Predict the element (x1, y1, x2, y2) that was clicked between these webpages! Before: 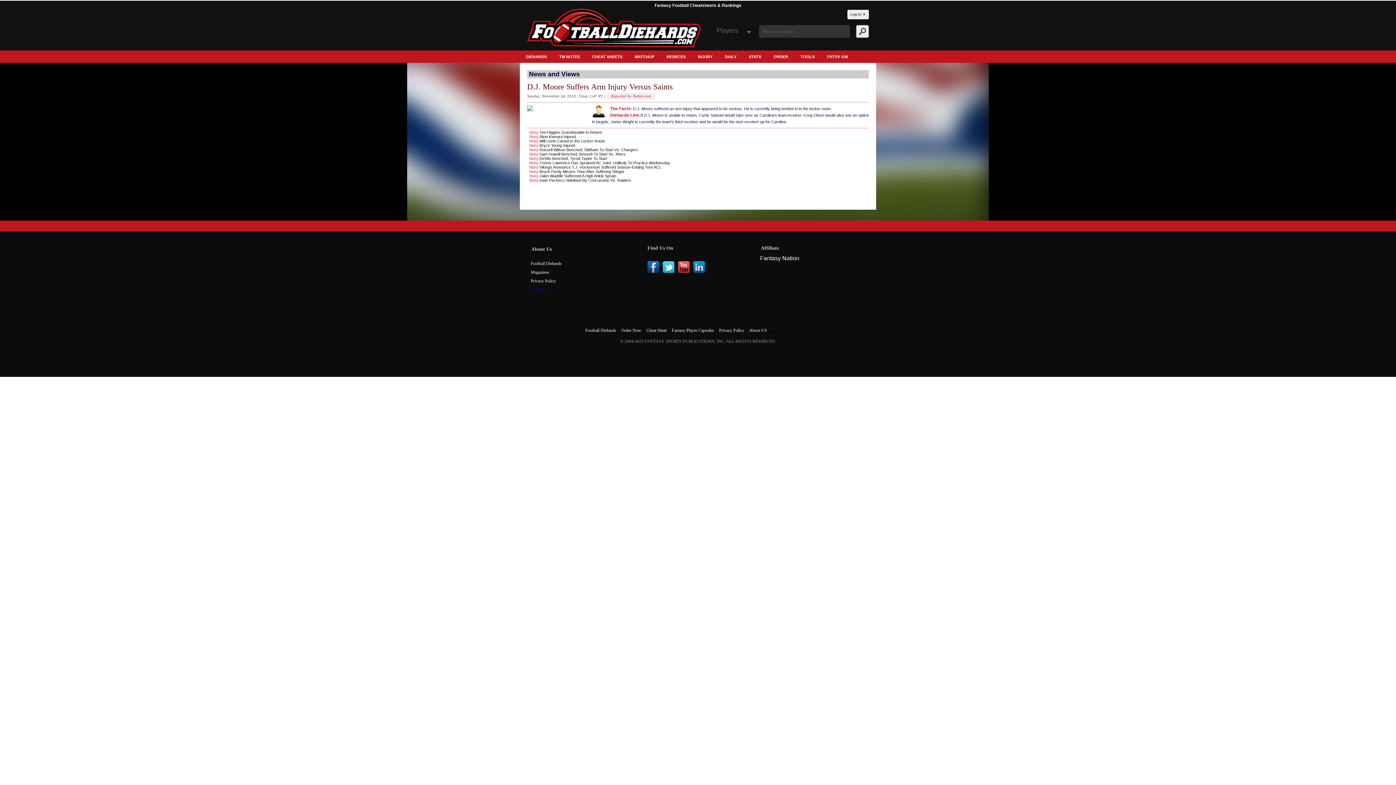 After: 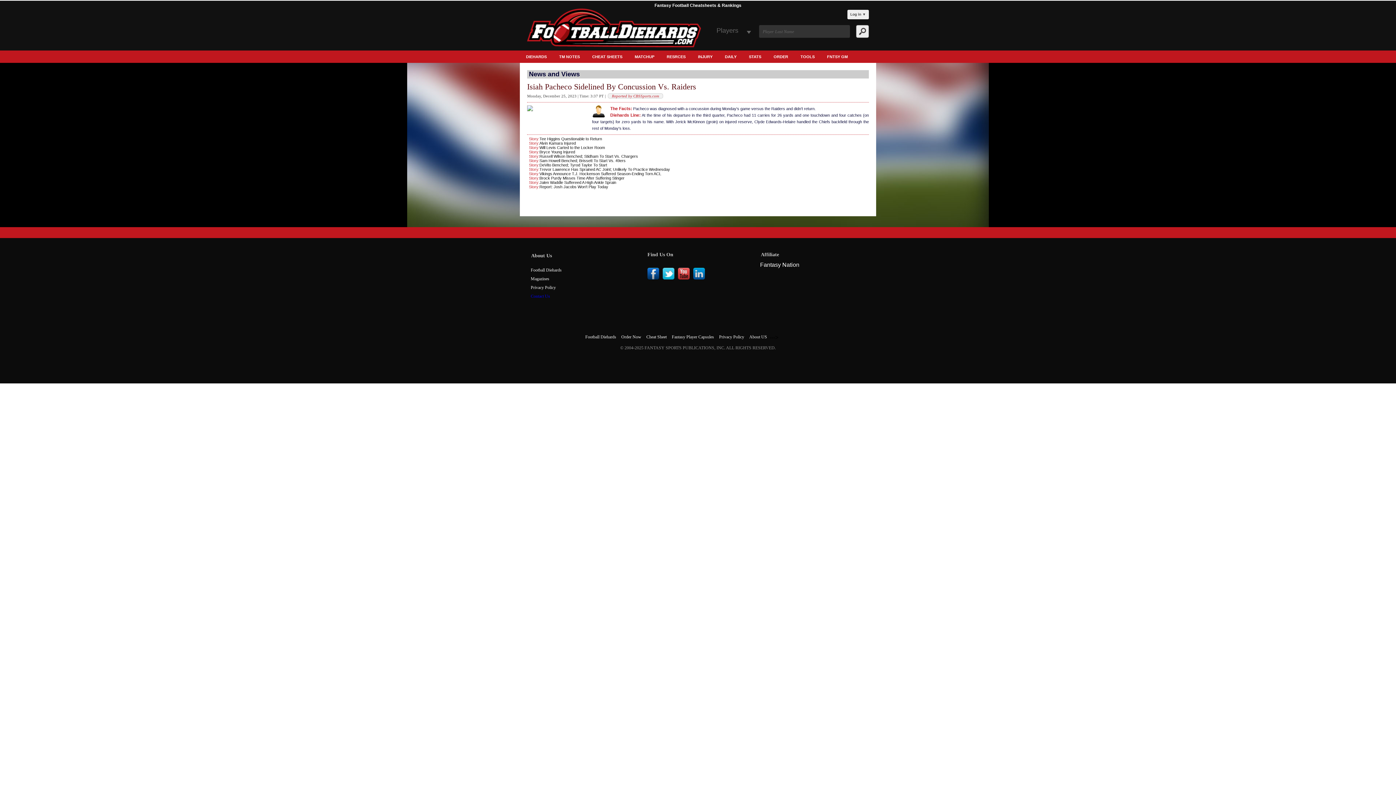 Action: bbox: (529, 178, 631, 182) label: Story:Isiah Pacheco Sidelined By Concussion Vs. Raiders